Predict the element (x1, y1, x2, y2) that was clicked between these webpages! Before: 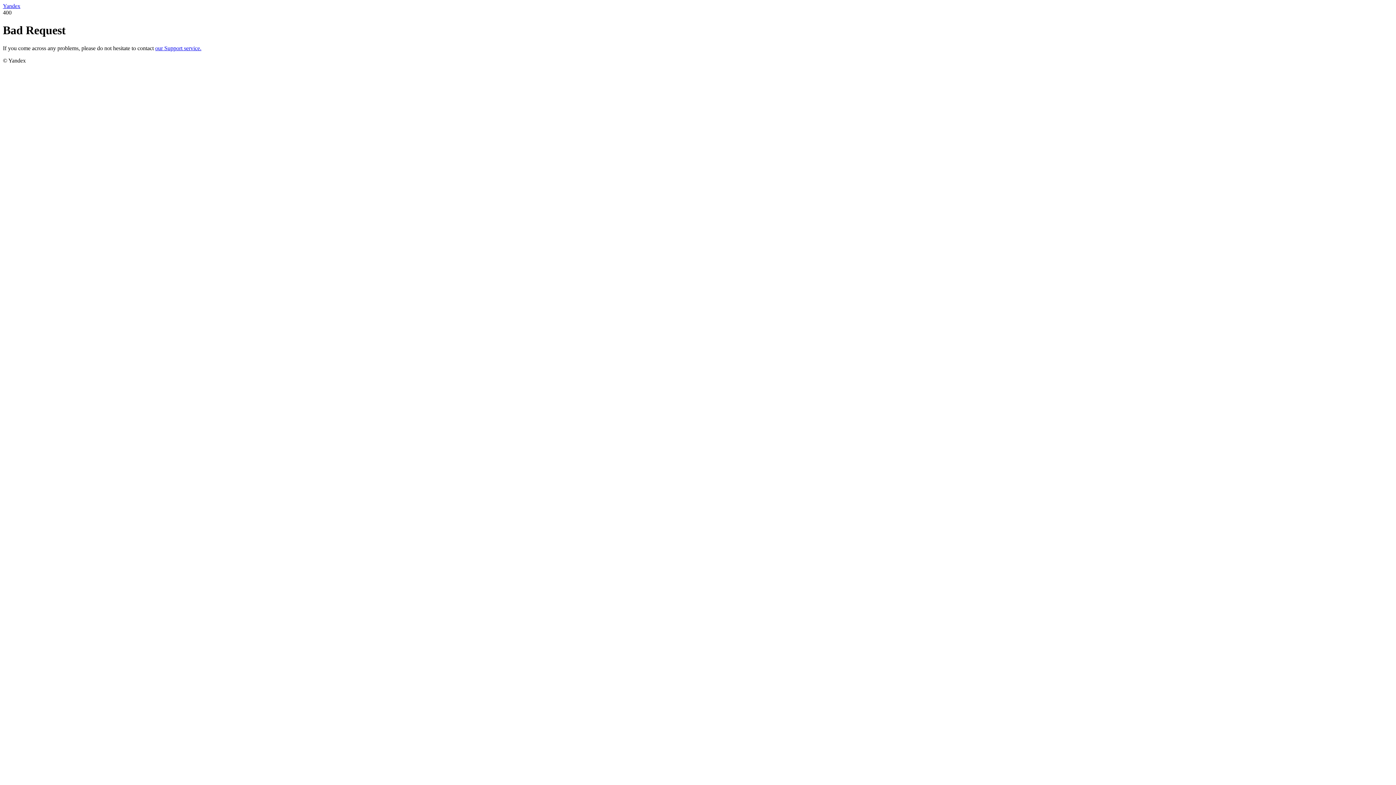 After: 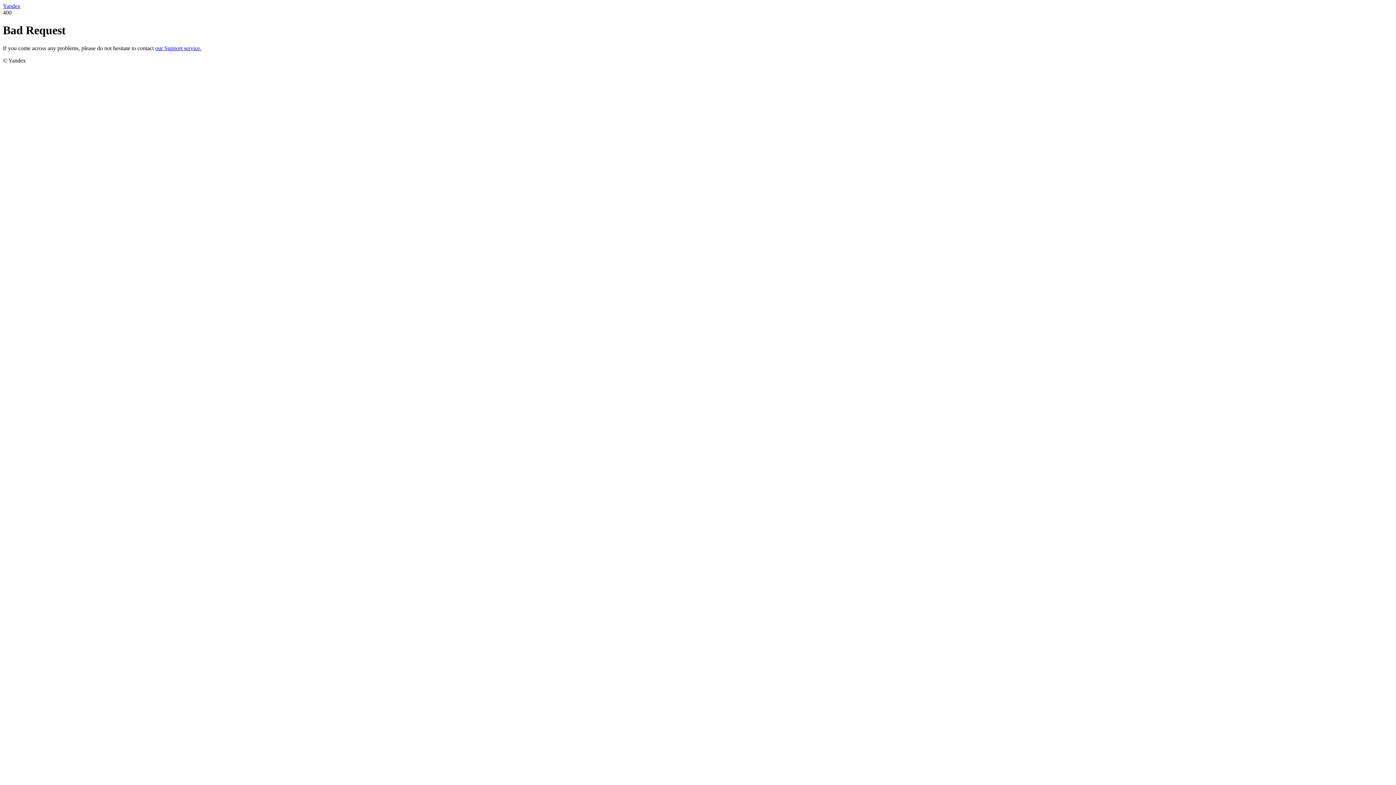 Action: bbox: (2, 2, 20, 9) label: Yandex